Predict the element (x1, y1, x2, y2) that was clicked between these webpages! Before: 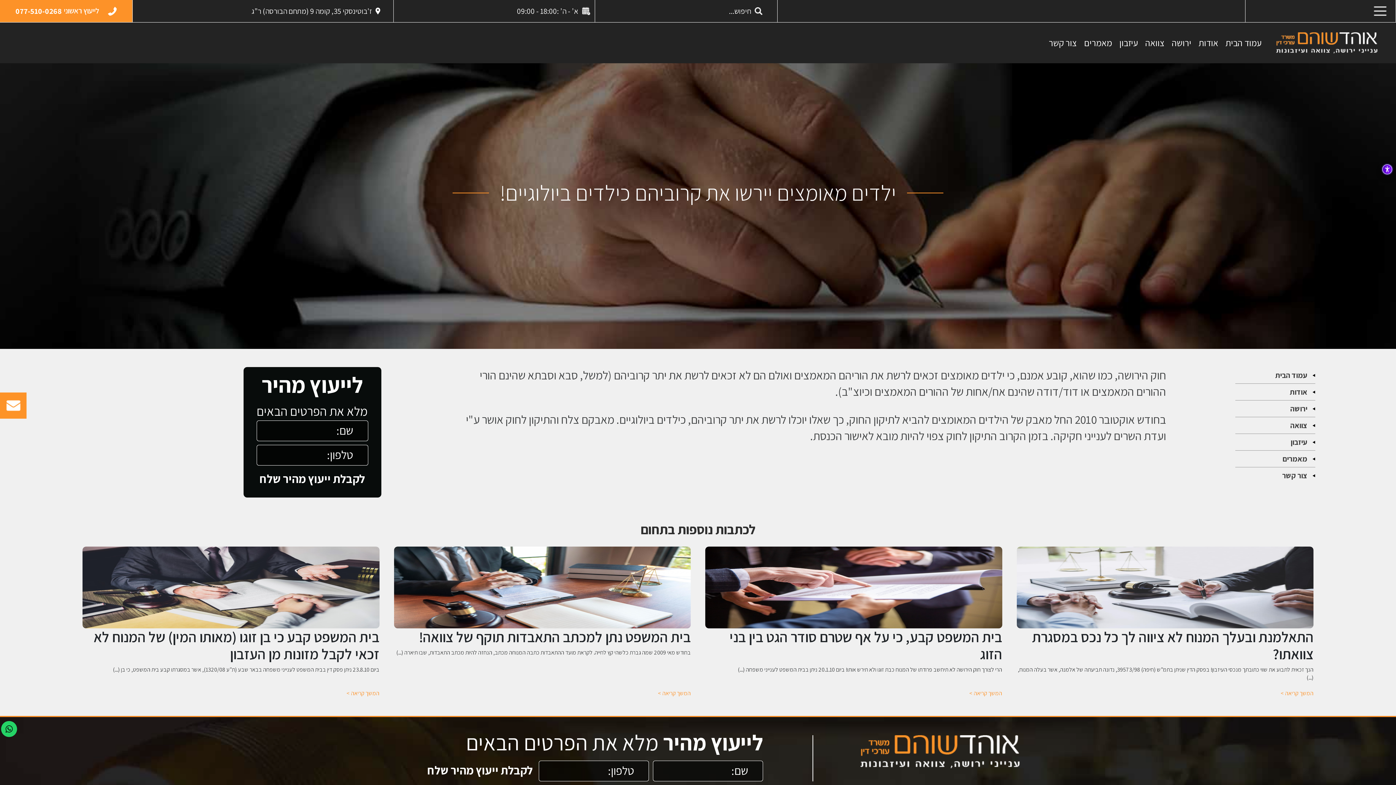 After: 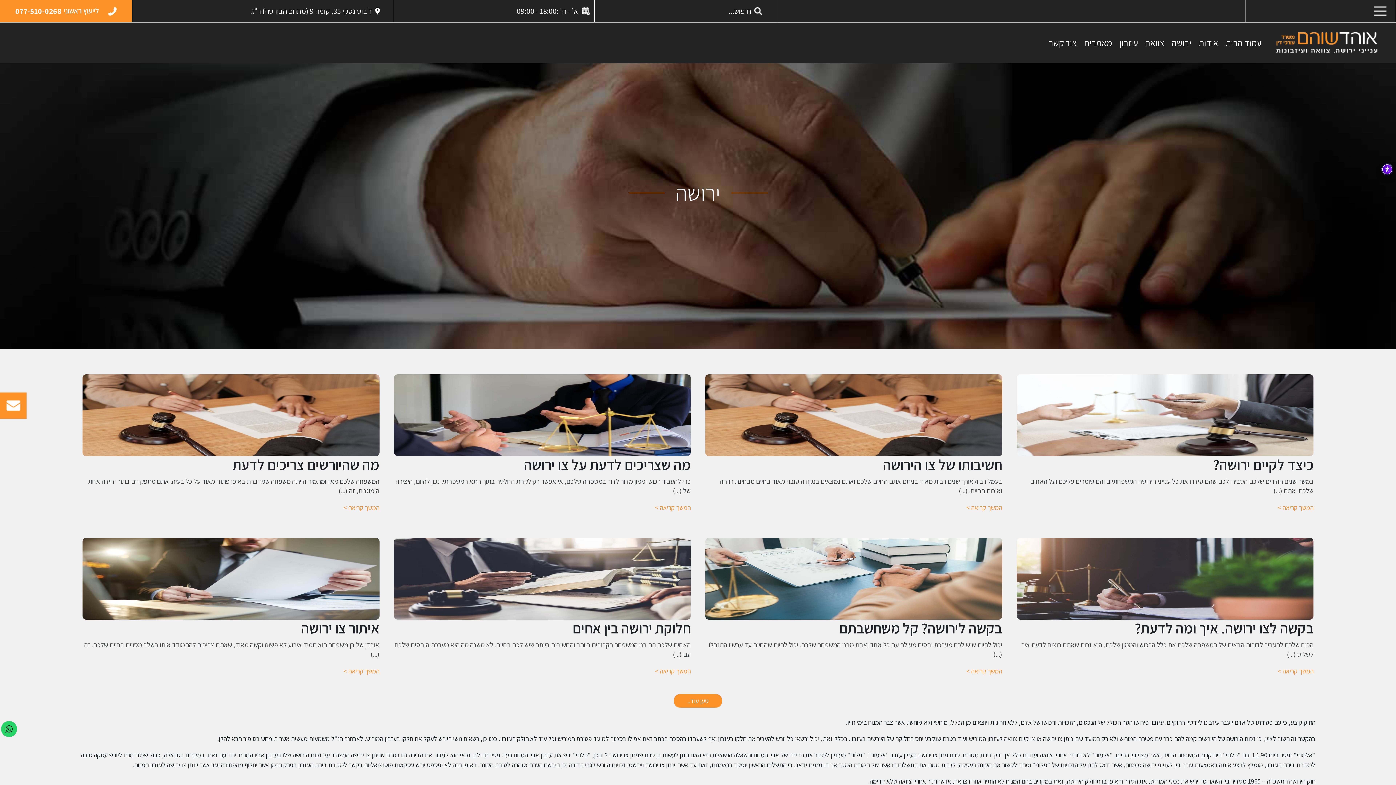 Action: bbox: (1242, 400, 1311, 417) label: ירושה